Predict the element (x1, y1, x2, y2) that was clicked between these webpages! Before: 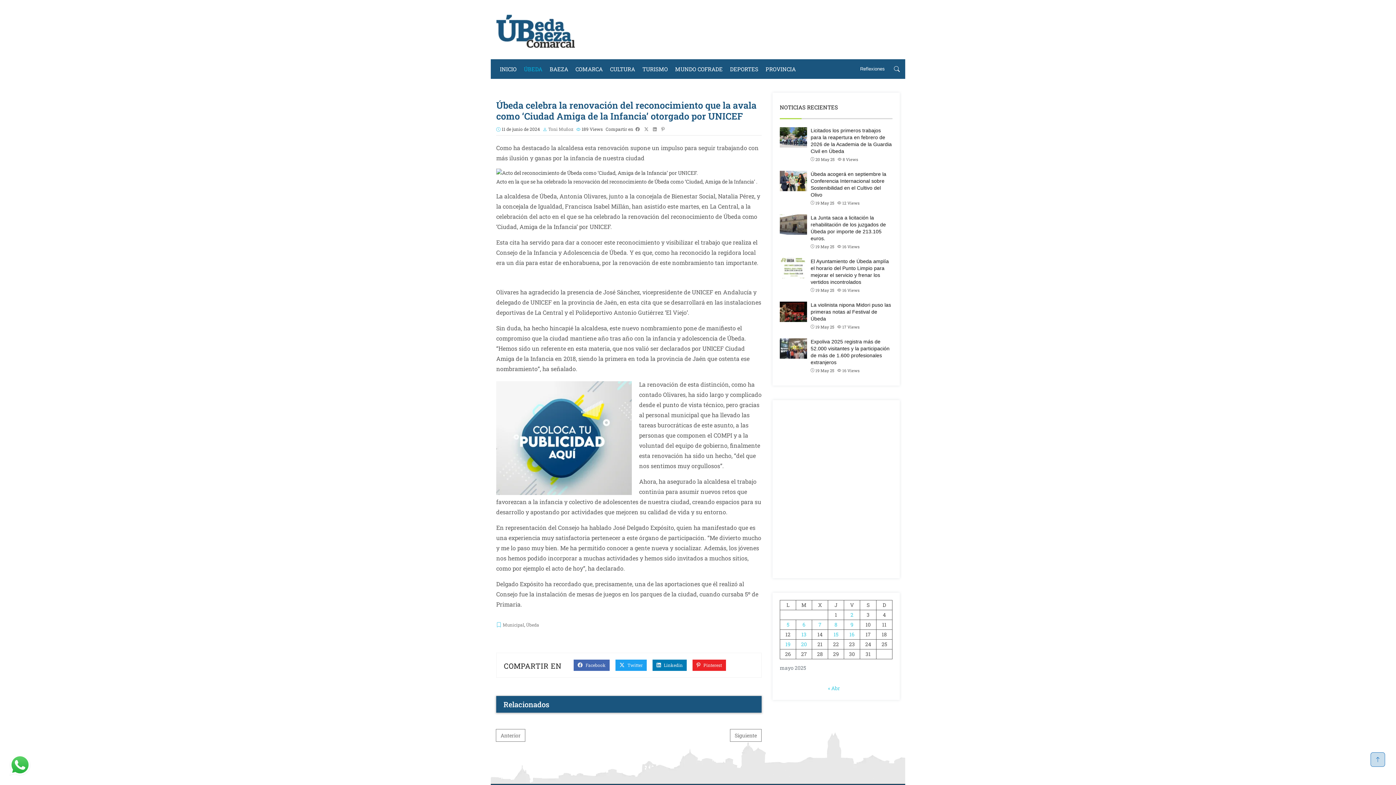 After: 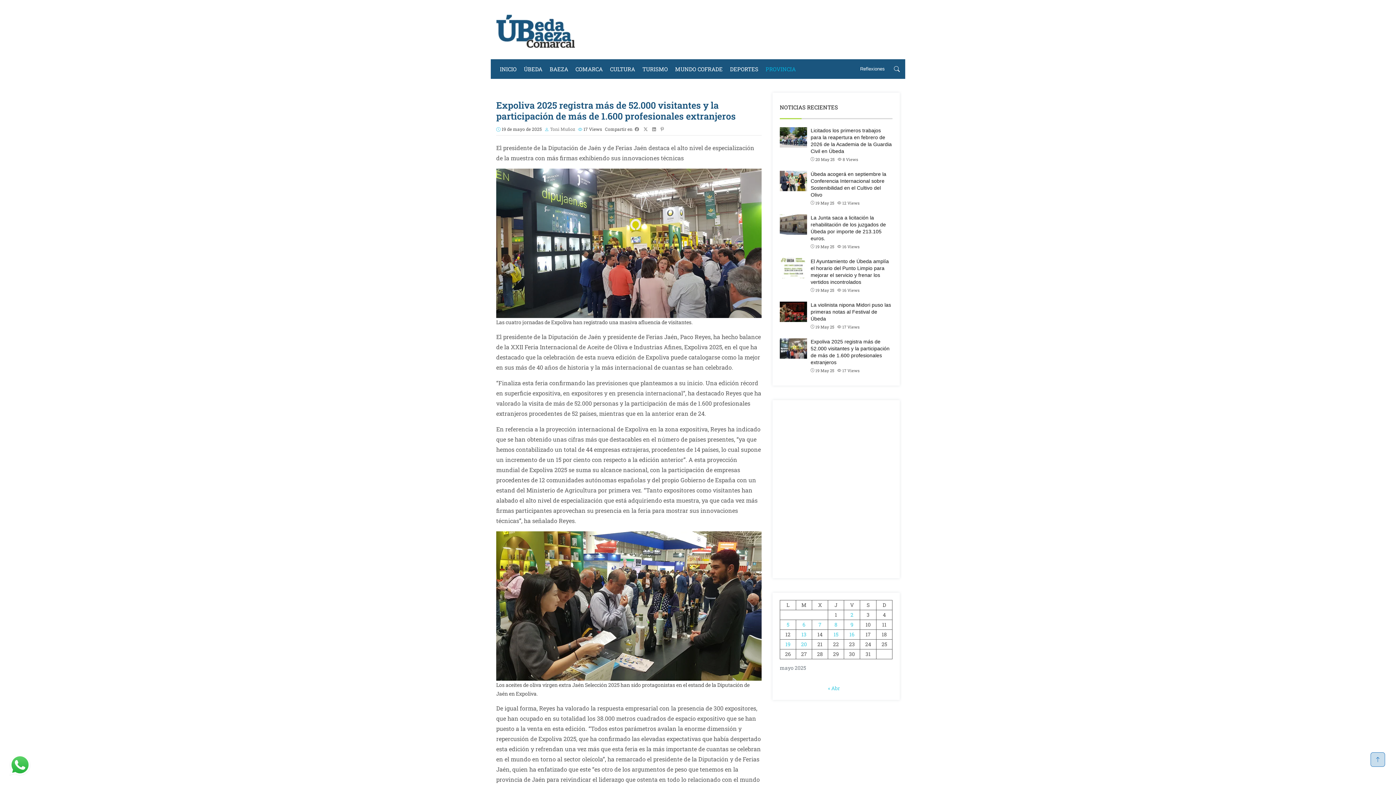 Action: bbox: (780, 339, 807, 346)